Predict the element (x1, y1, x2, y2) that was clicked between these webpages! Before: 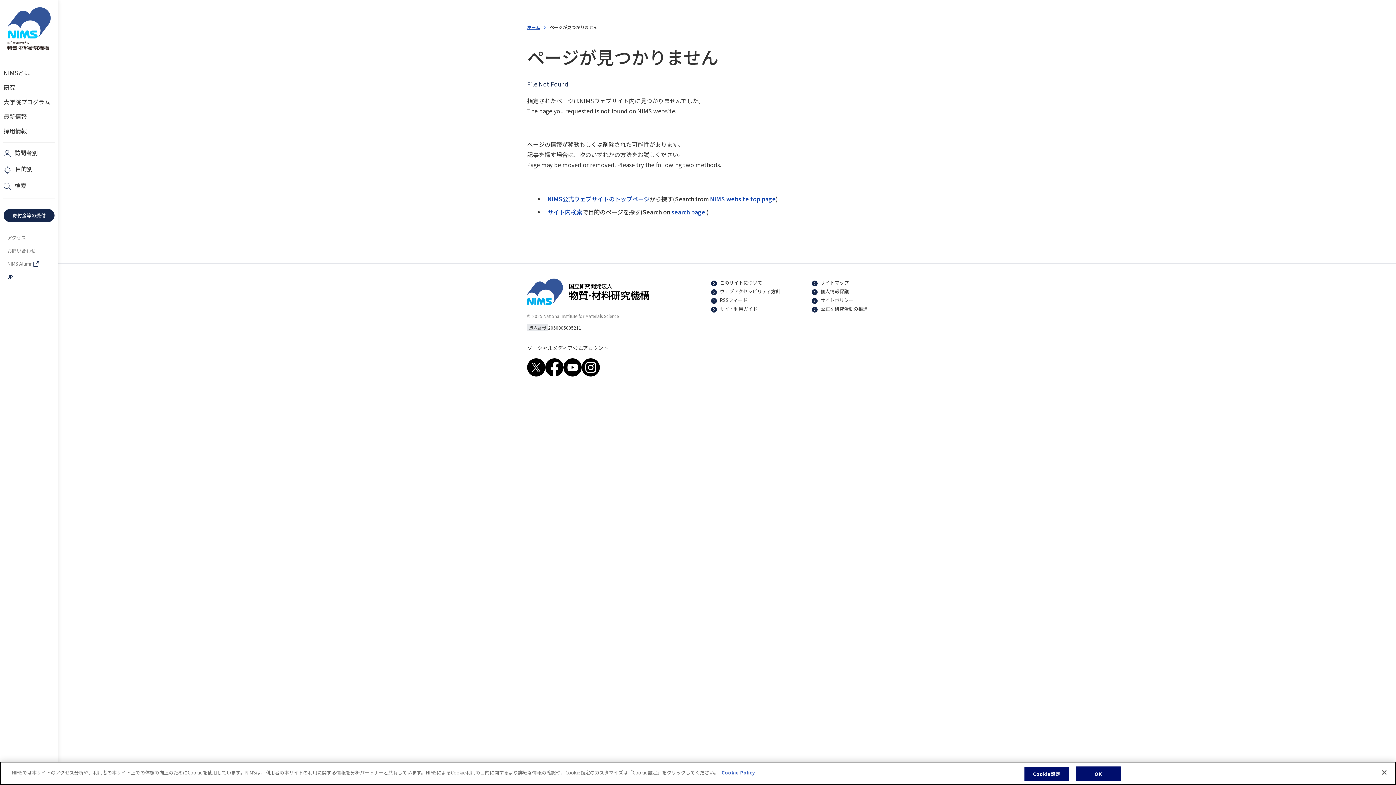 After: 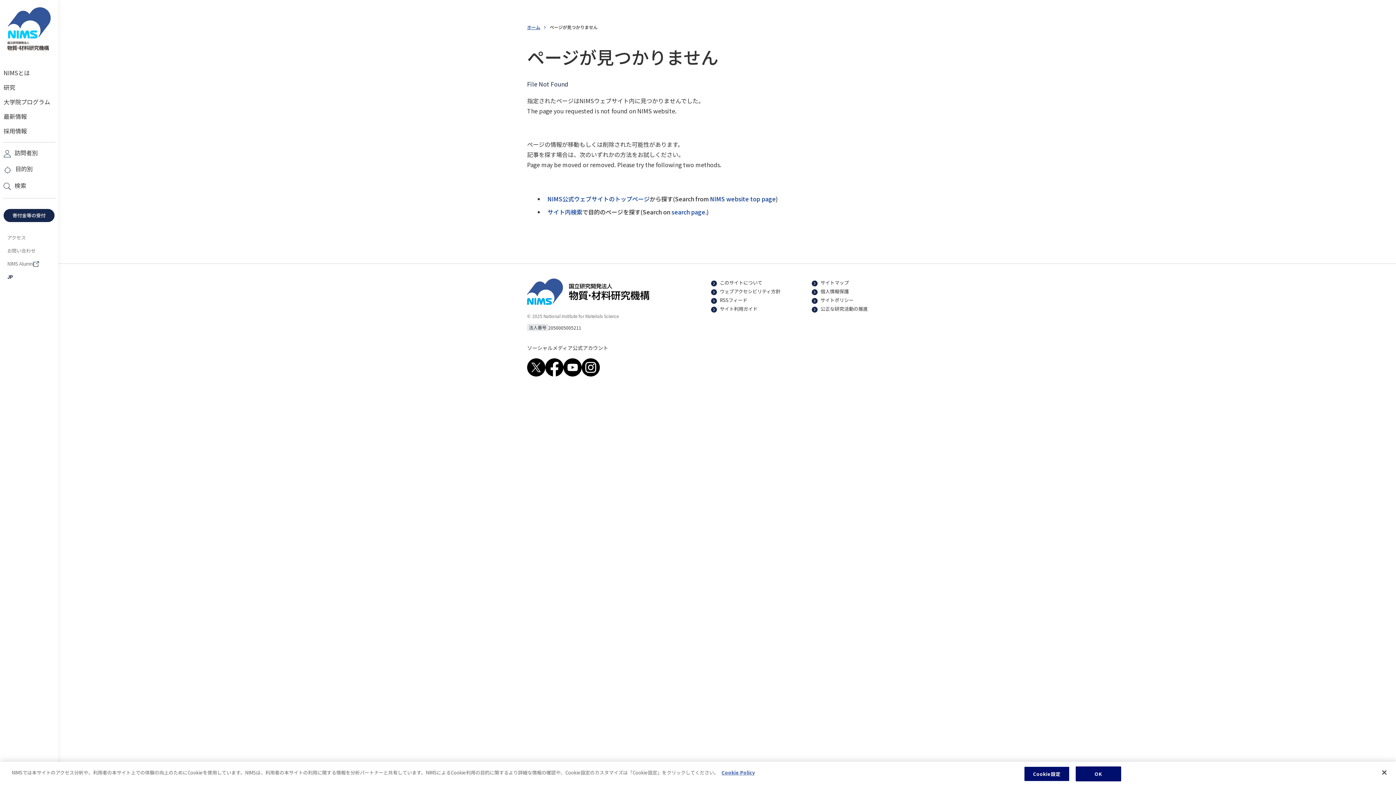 Action: bbox: (545, 358, 563, 376)